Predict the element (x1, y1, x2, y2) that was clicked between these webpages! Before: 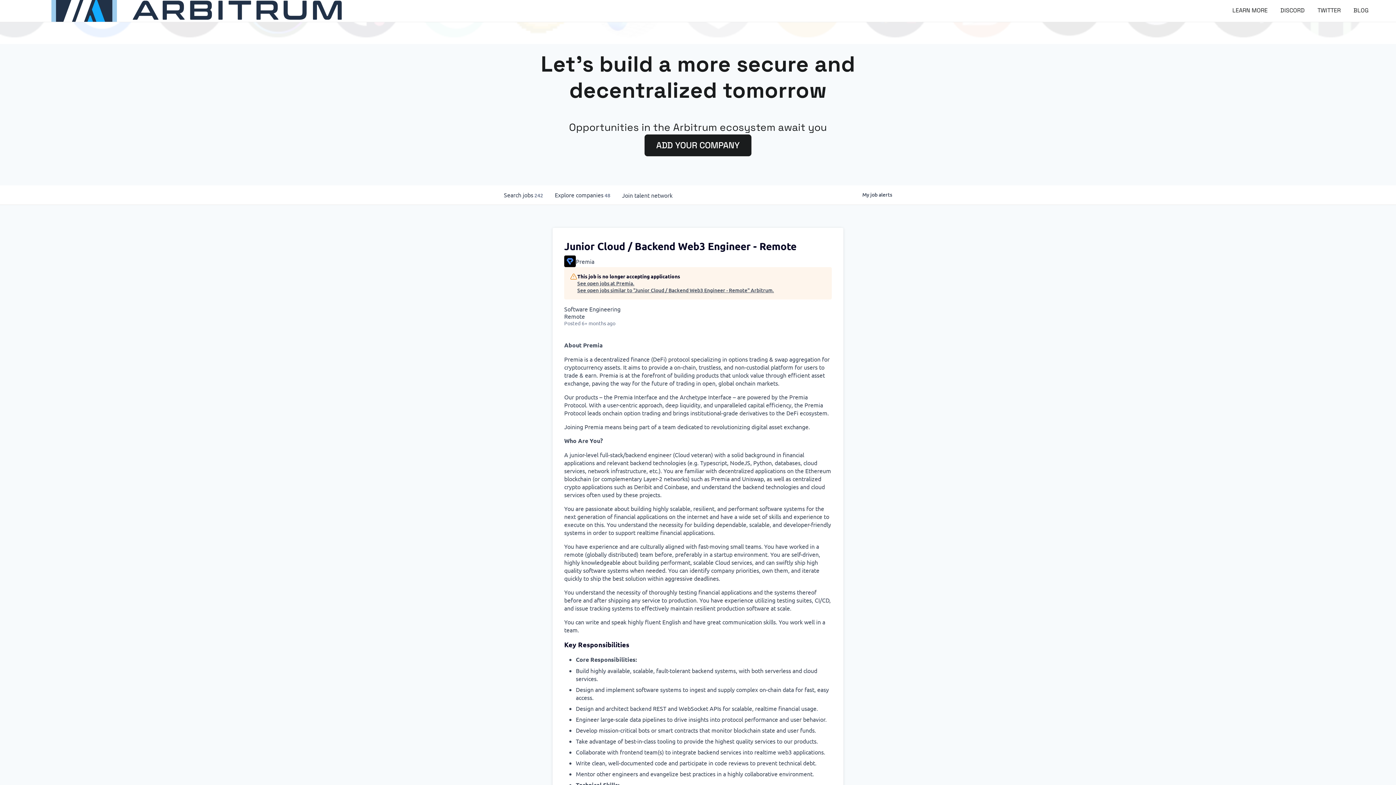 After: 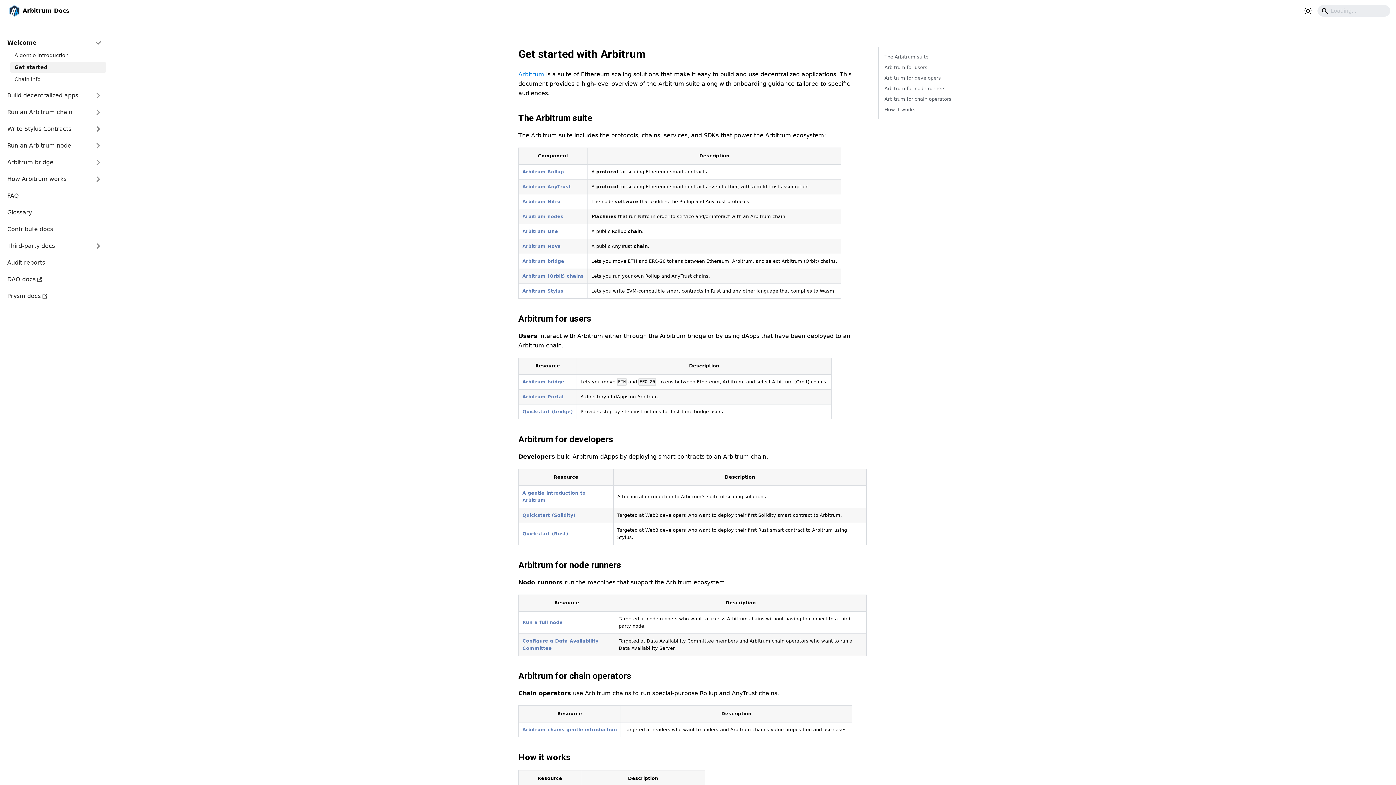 Action: bbox: (1232, 0, 1269, 21) label: LEARN MORE